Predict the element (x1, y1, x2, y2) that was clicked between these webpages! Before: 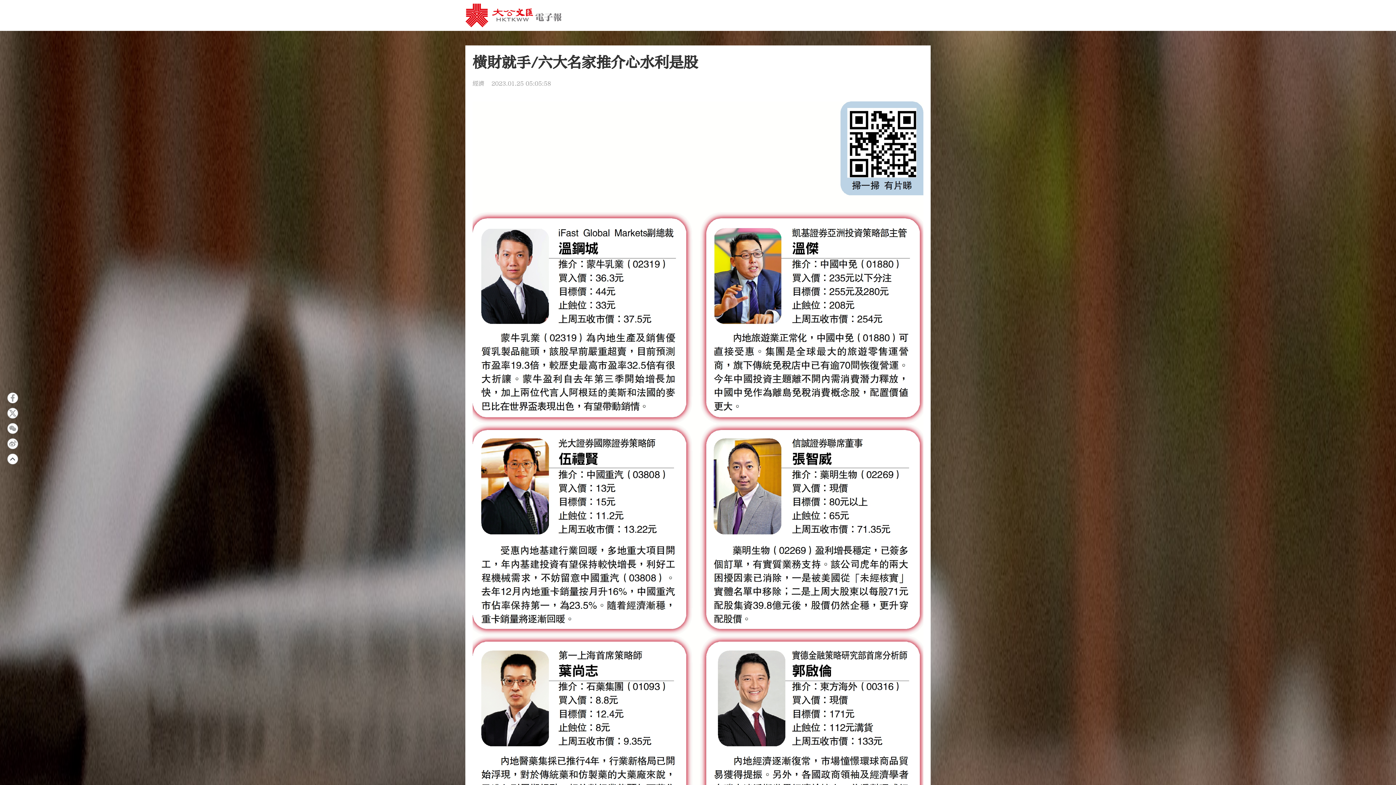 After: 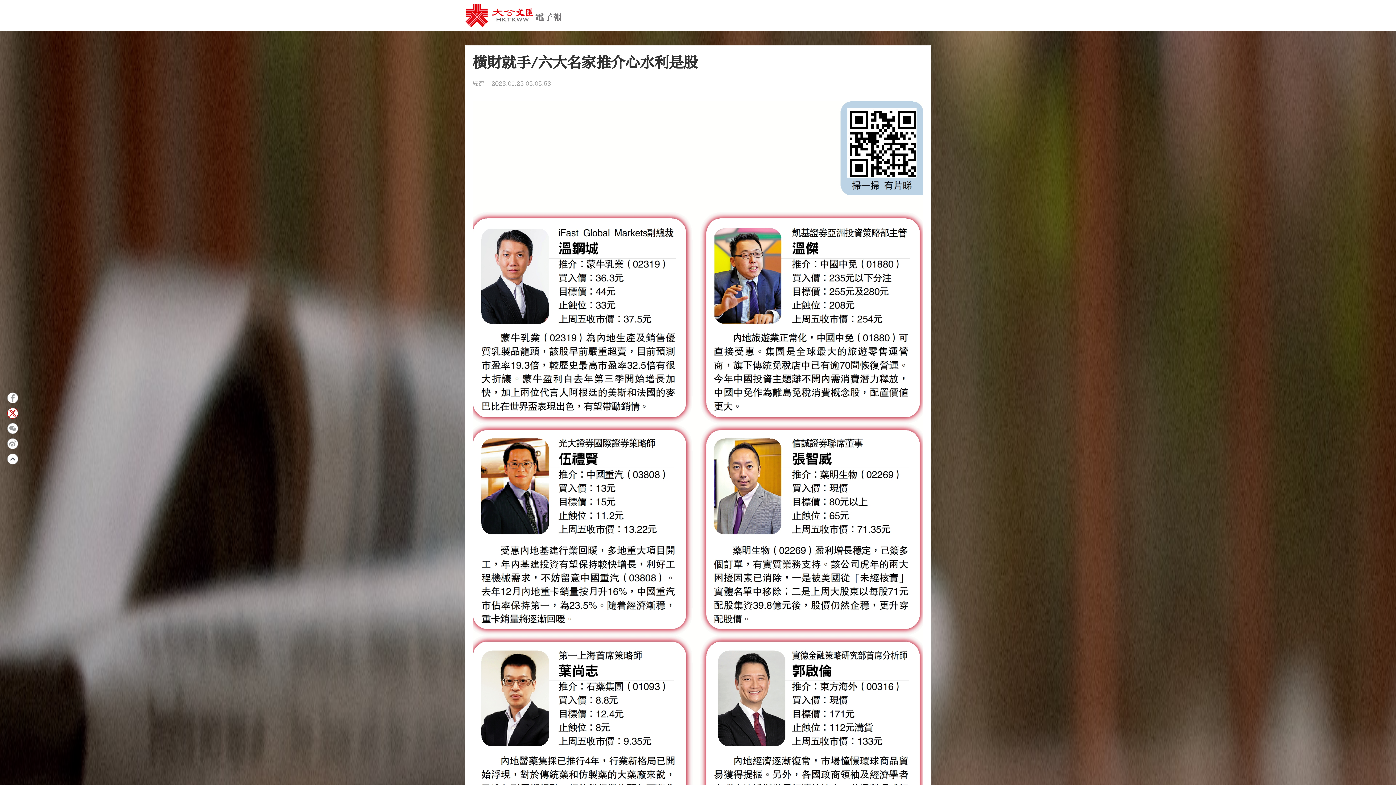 Action: bbox: (7, 408, 18, 418)